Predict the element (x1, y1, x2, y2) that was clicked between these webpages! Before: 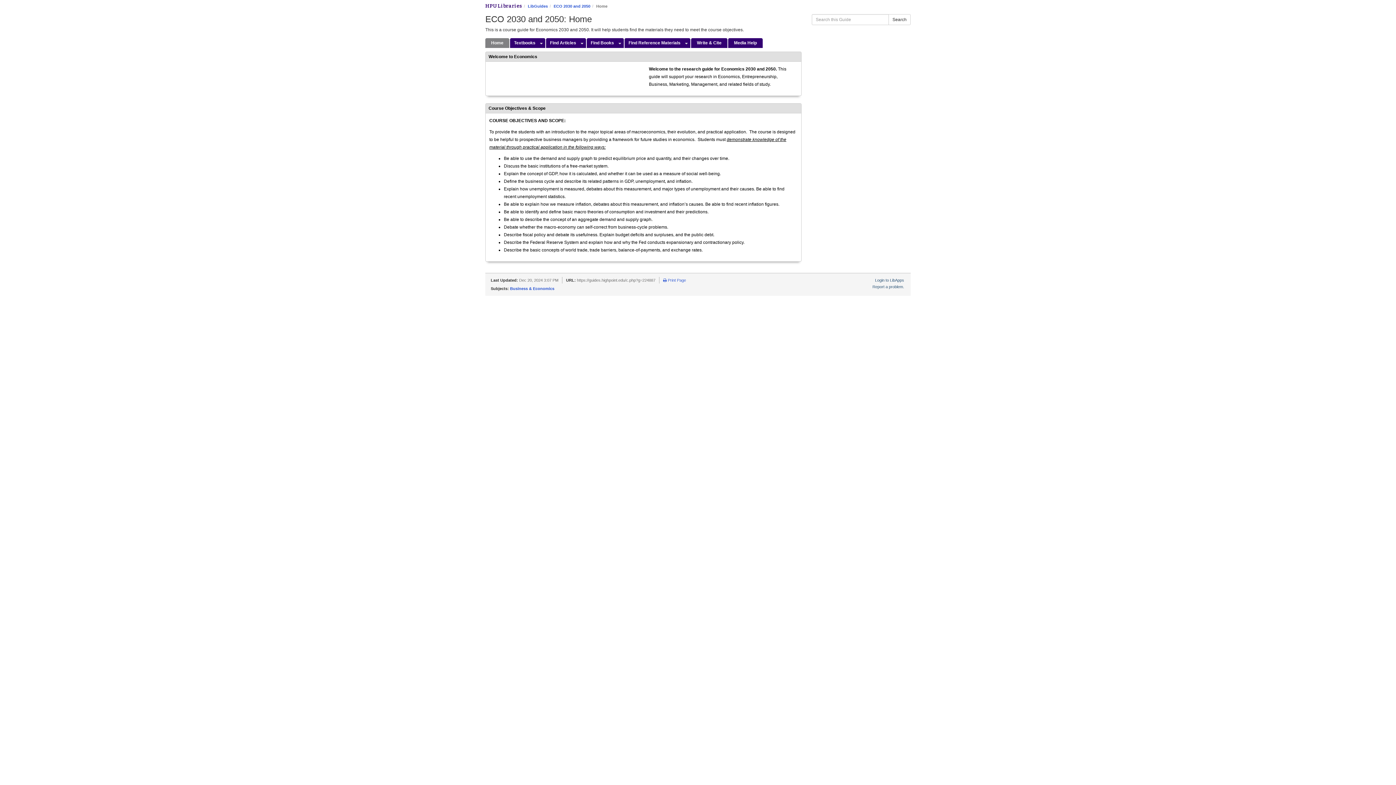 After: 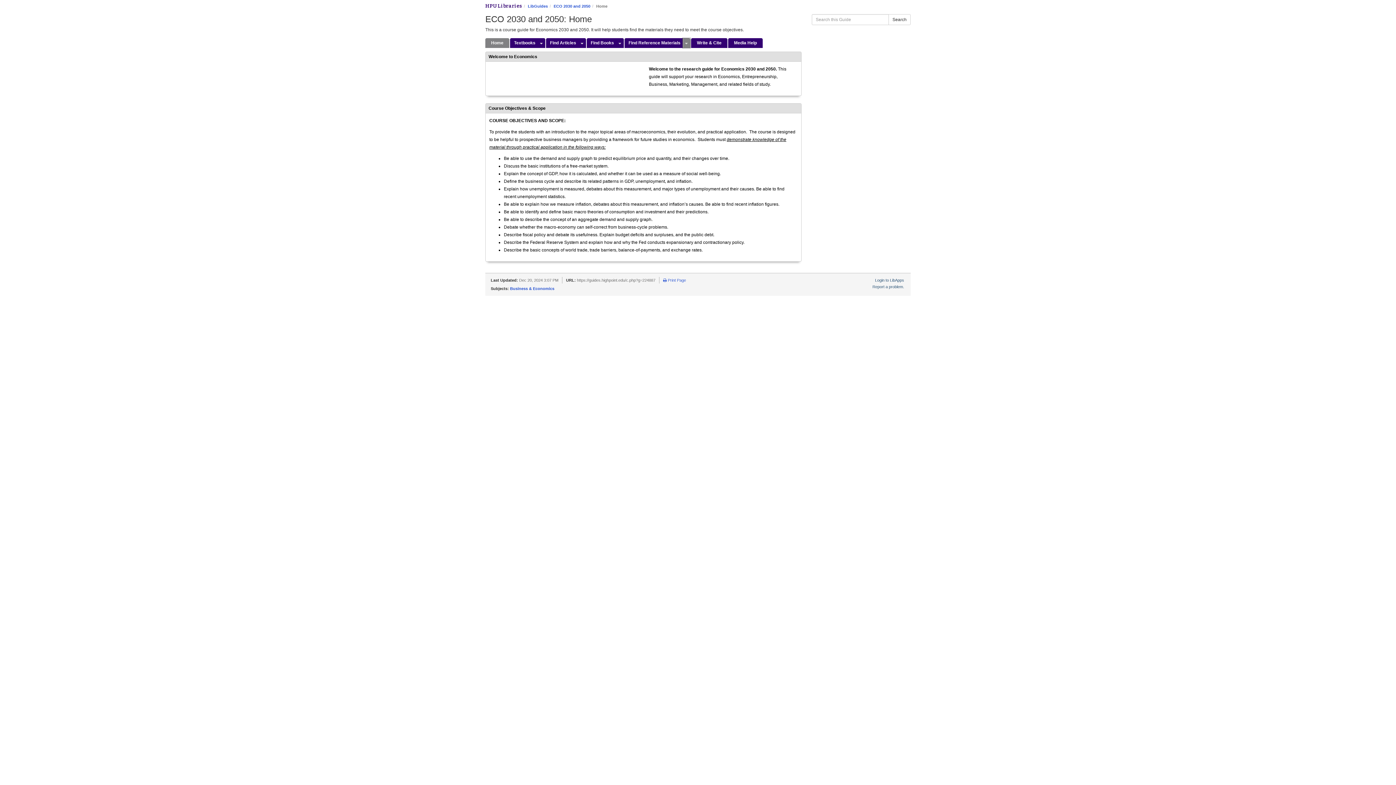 Action: label: Toggle Dropdown bbox: (682, 38, 690, 48)